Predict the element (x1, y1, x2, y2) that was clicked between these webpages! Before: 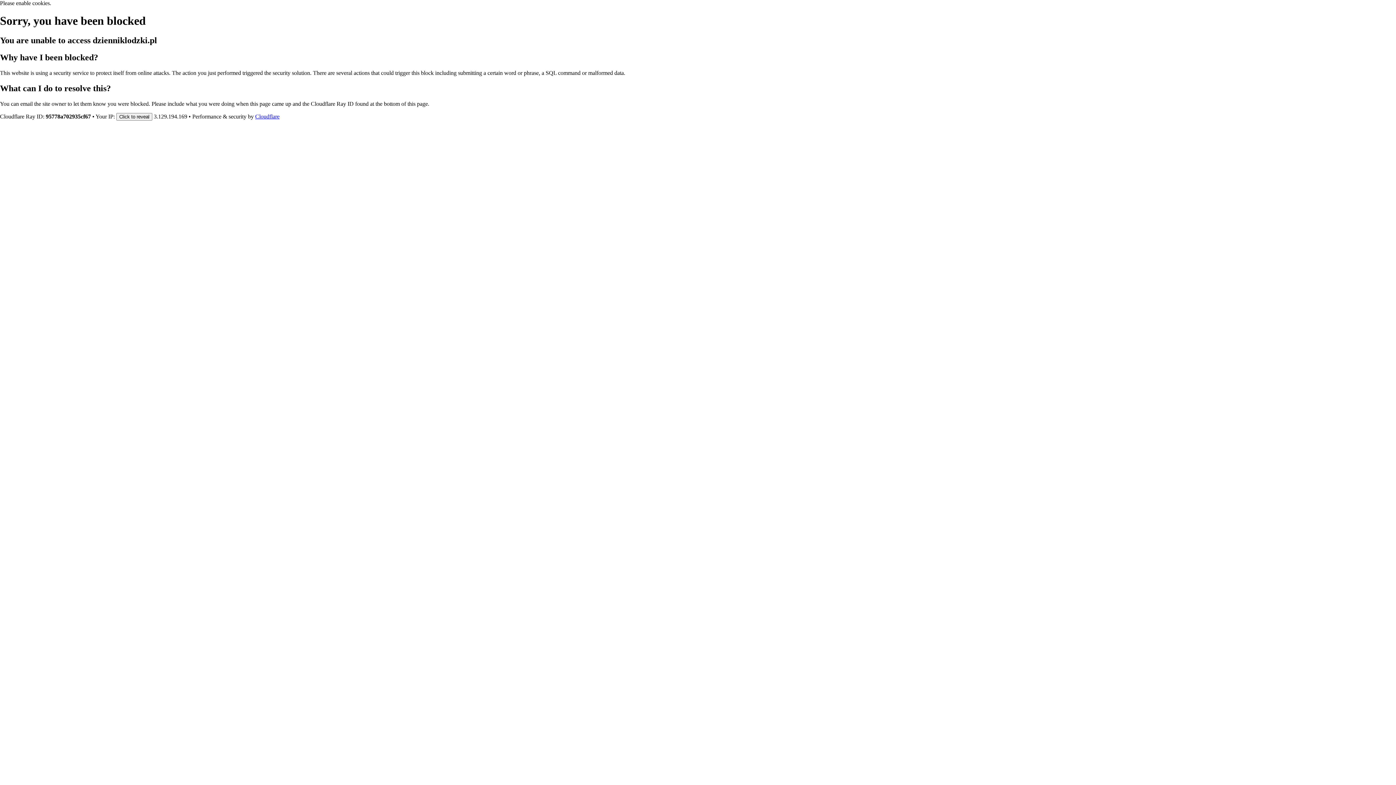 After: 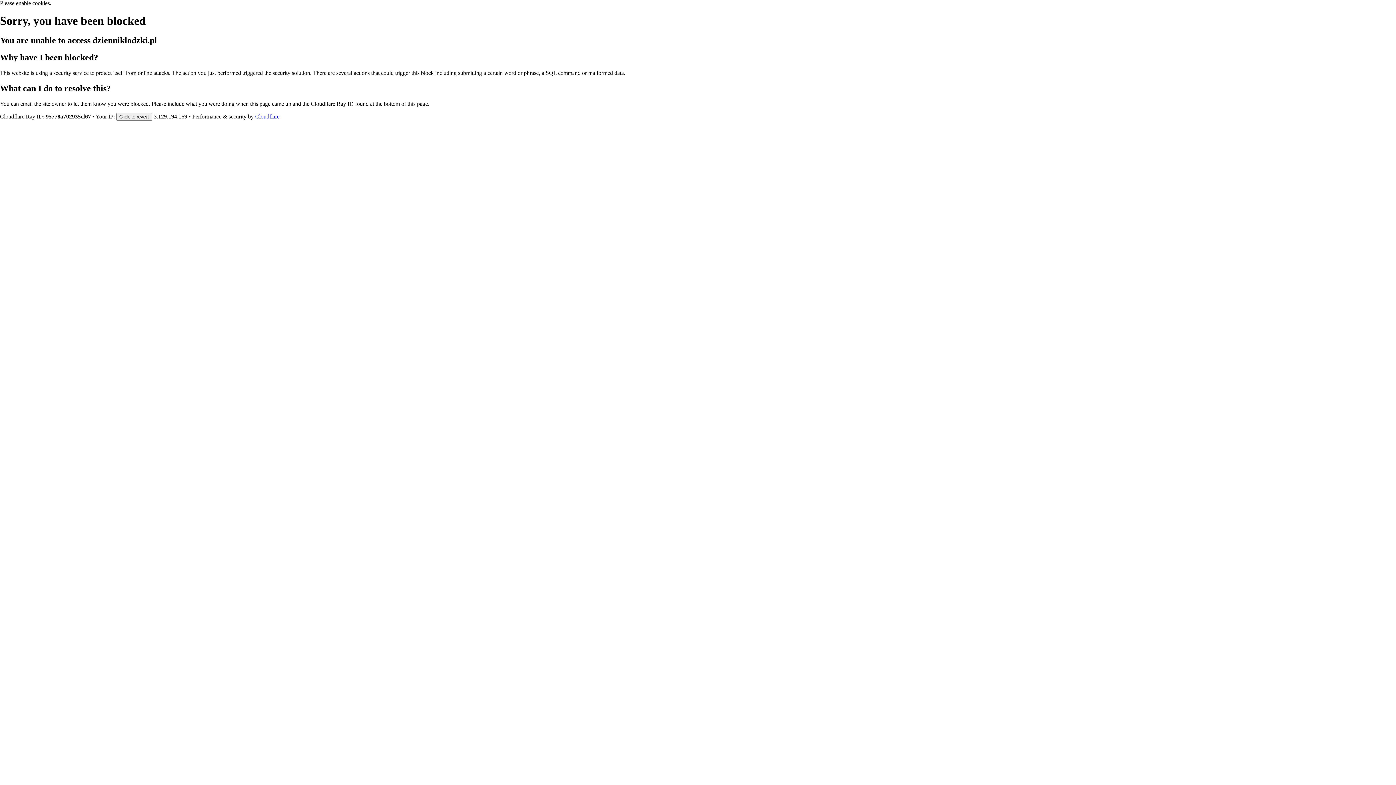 Action: label: Cloudflare bbox: (255, 113, 279, 119)